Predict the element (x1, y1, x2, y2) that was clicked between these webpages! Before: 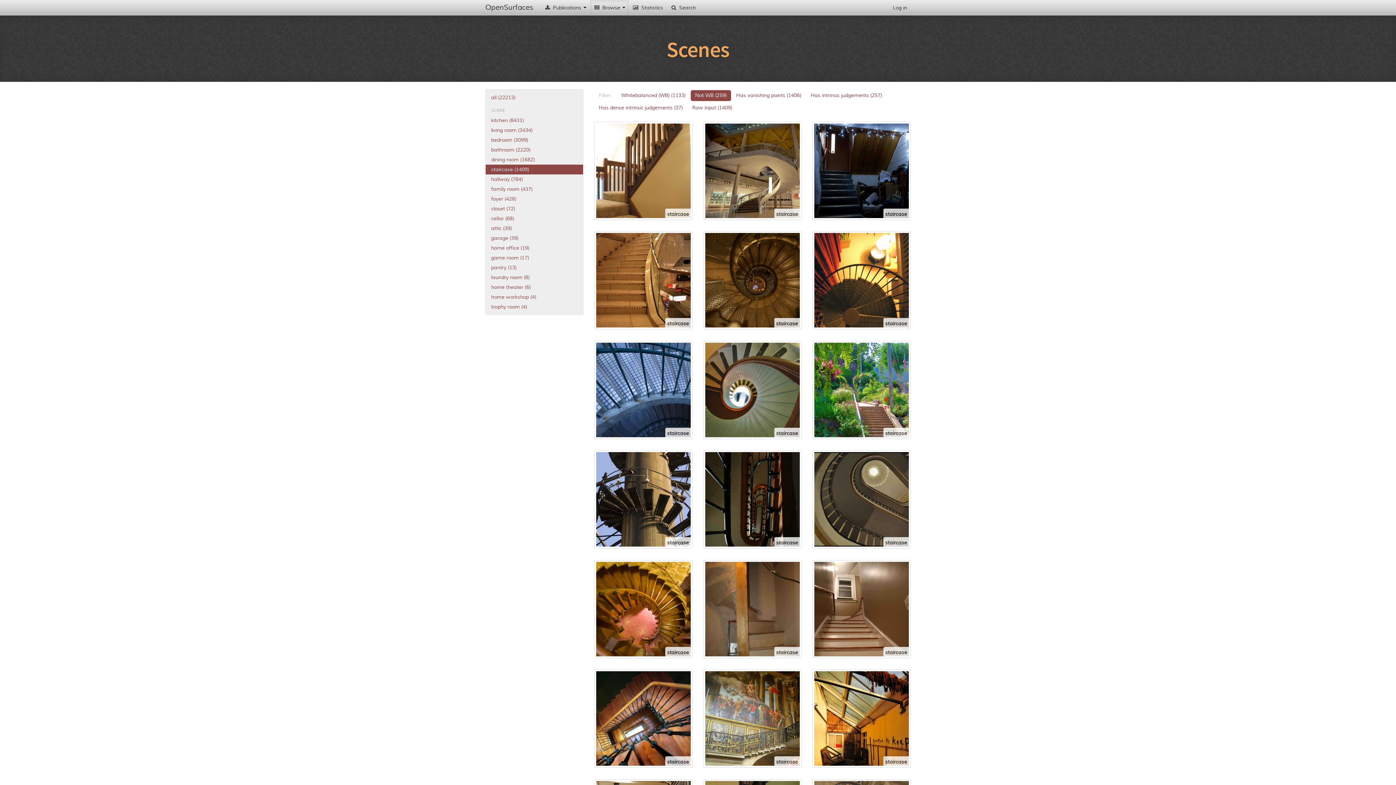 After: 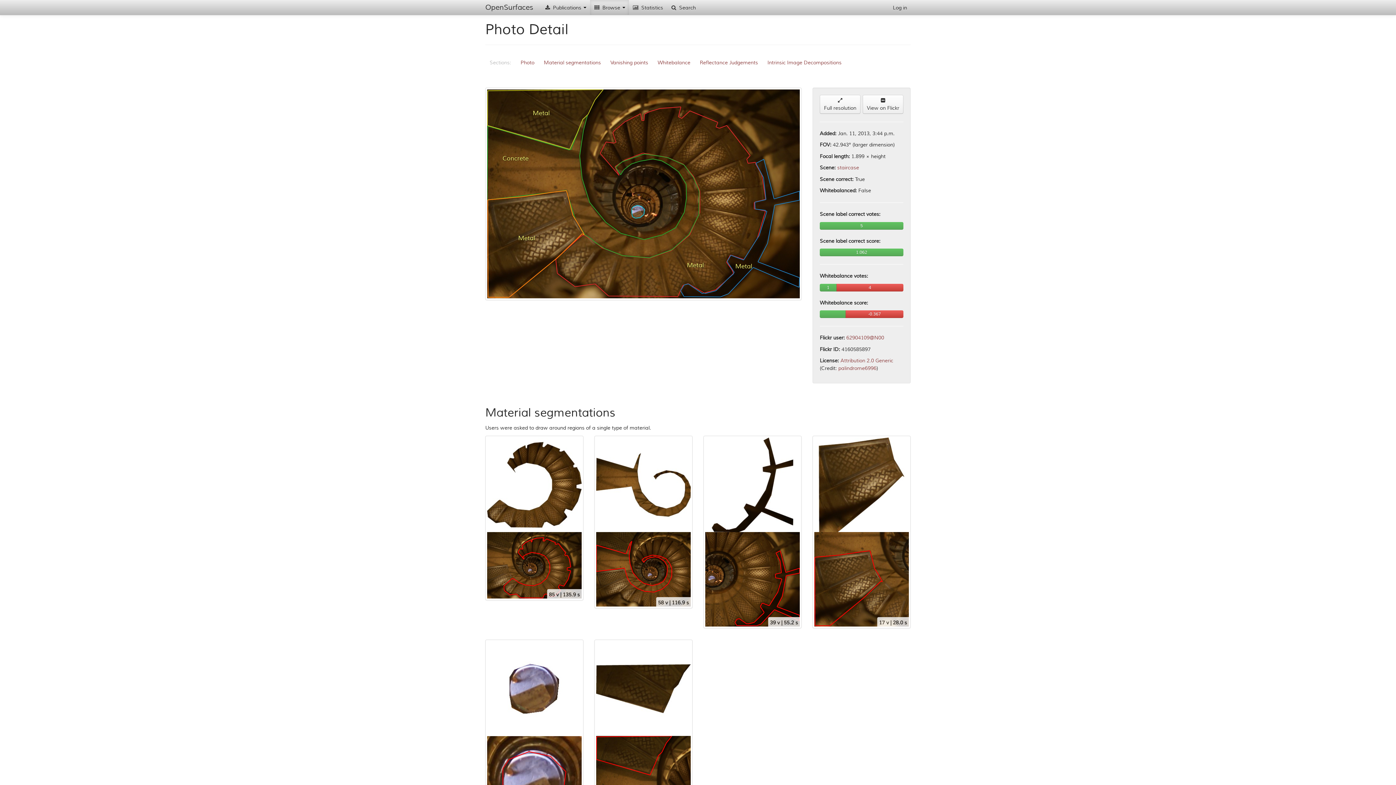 Action: label: staircase bbox: (703, 231, 801, 329)